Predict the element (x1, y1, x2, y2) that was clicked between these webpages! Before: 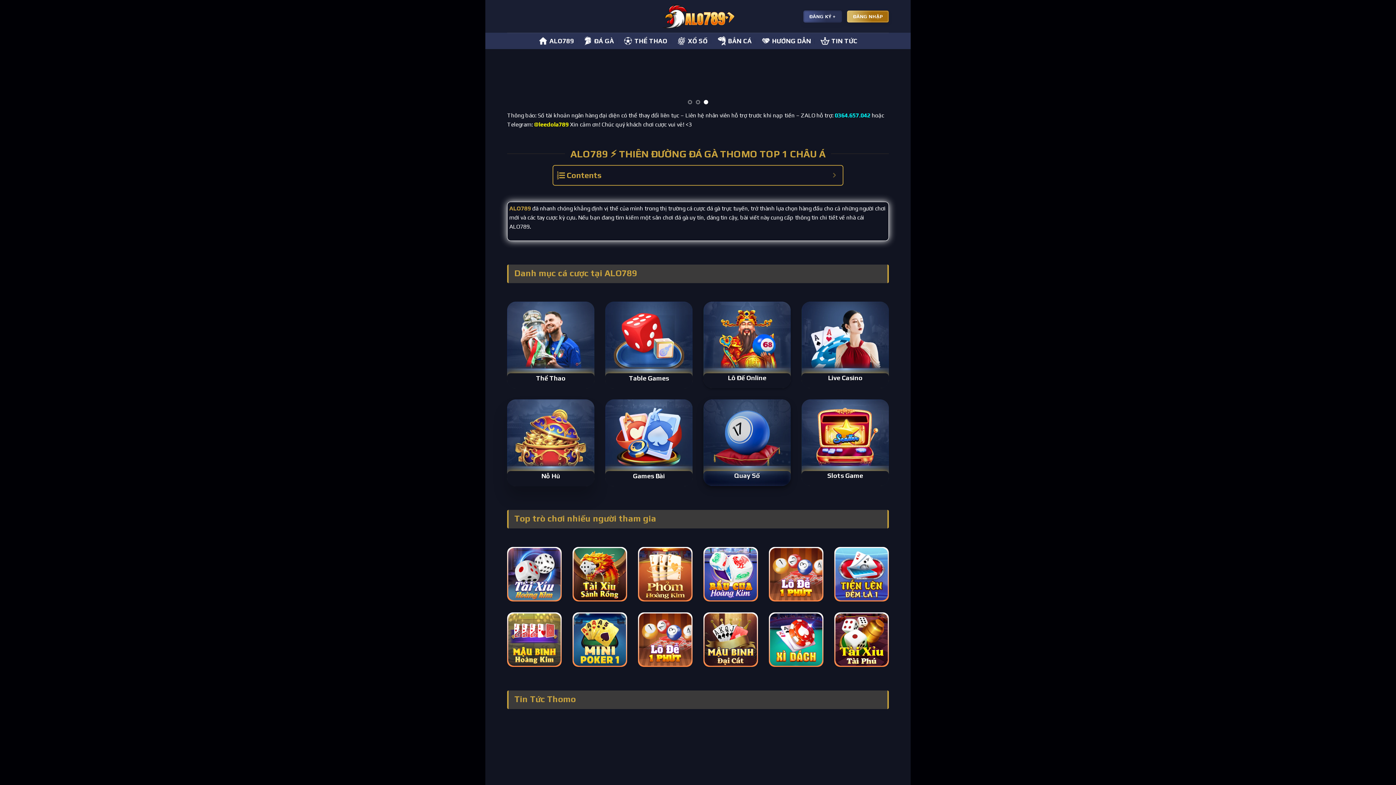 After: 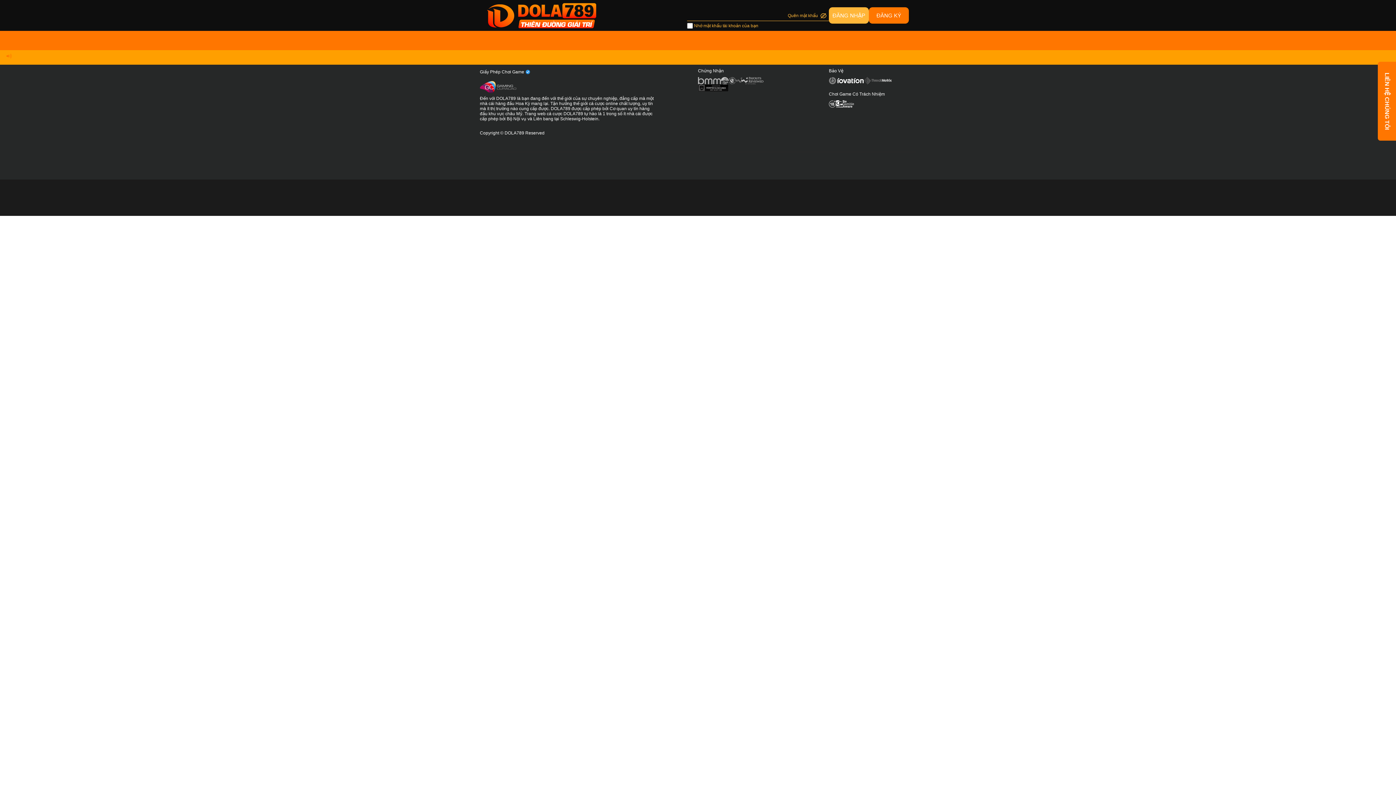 Action: bbox: (803, 10, 842, 22) label: ĐĂNG KÝ +